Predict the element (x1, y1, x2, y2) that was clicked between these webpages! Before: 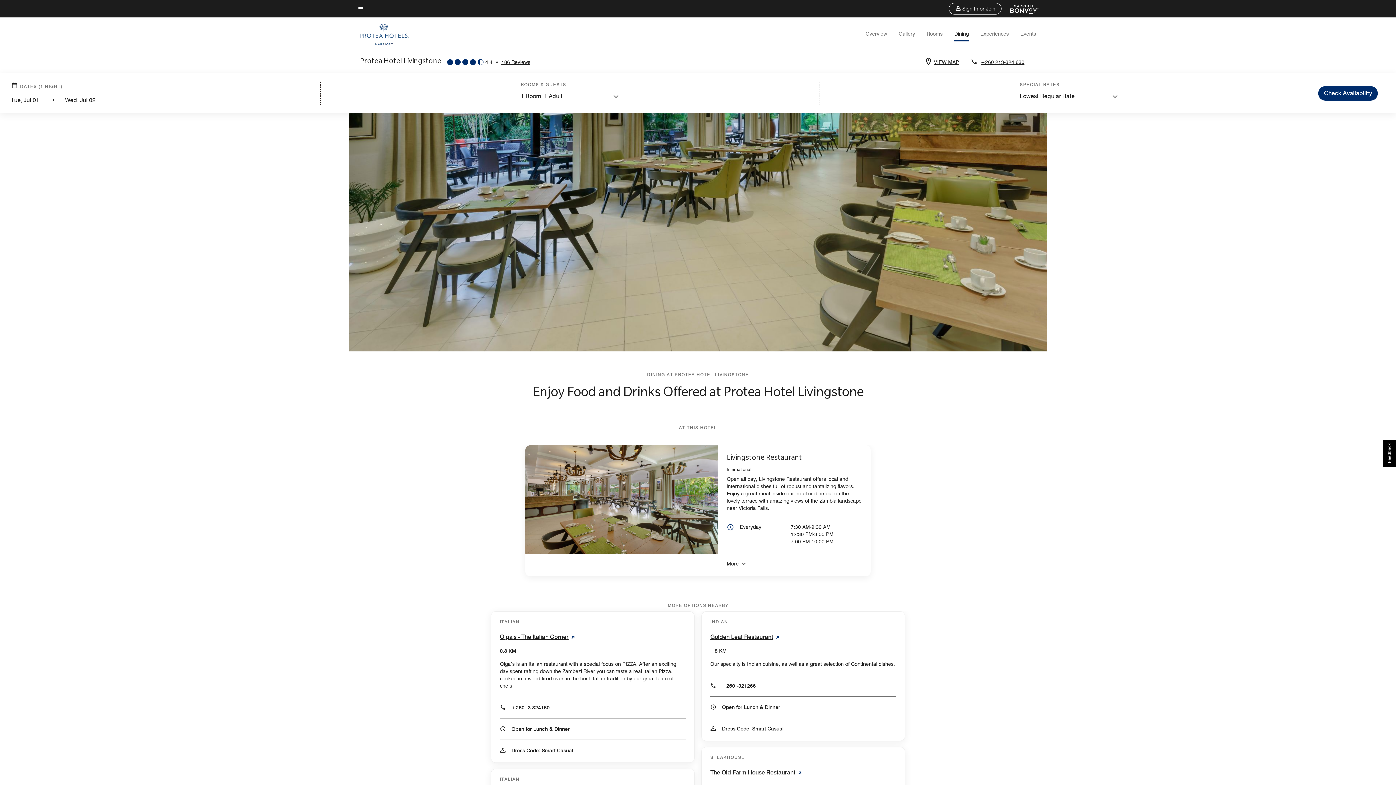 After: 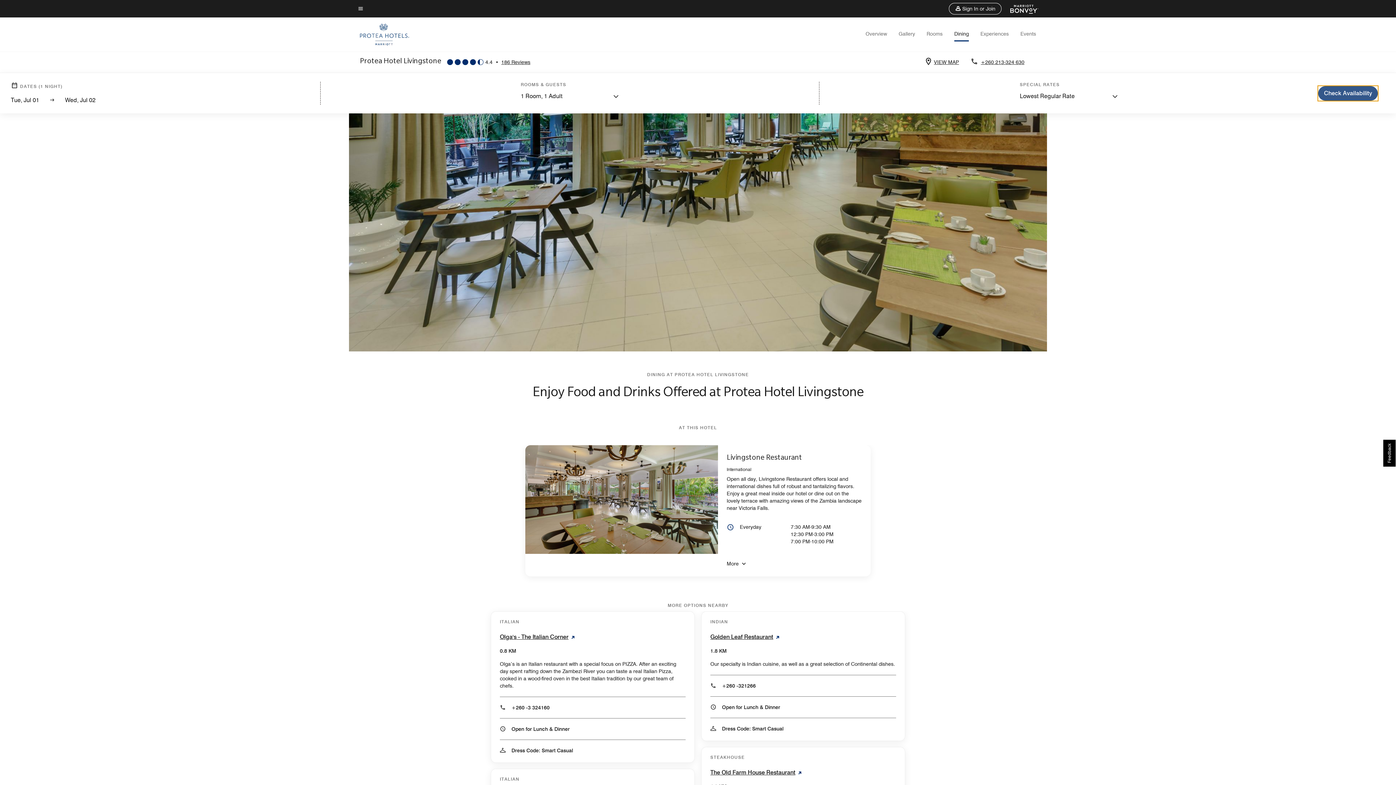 Action: bbox: (1318, 86, 1378, 100) label: Check Availability